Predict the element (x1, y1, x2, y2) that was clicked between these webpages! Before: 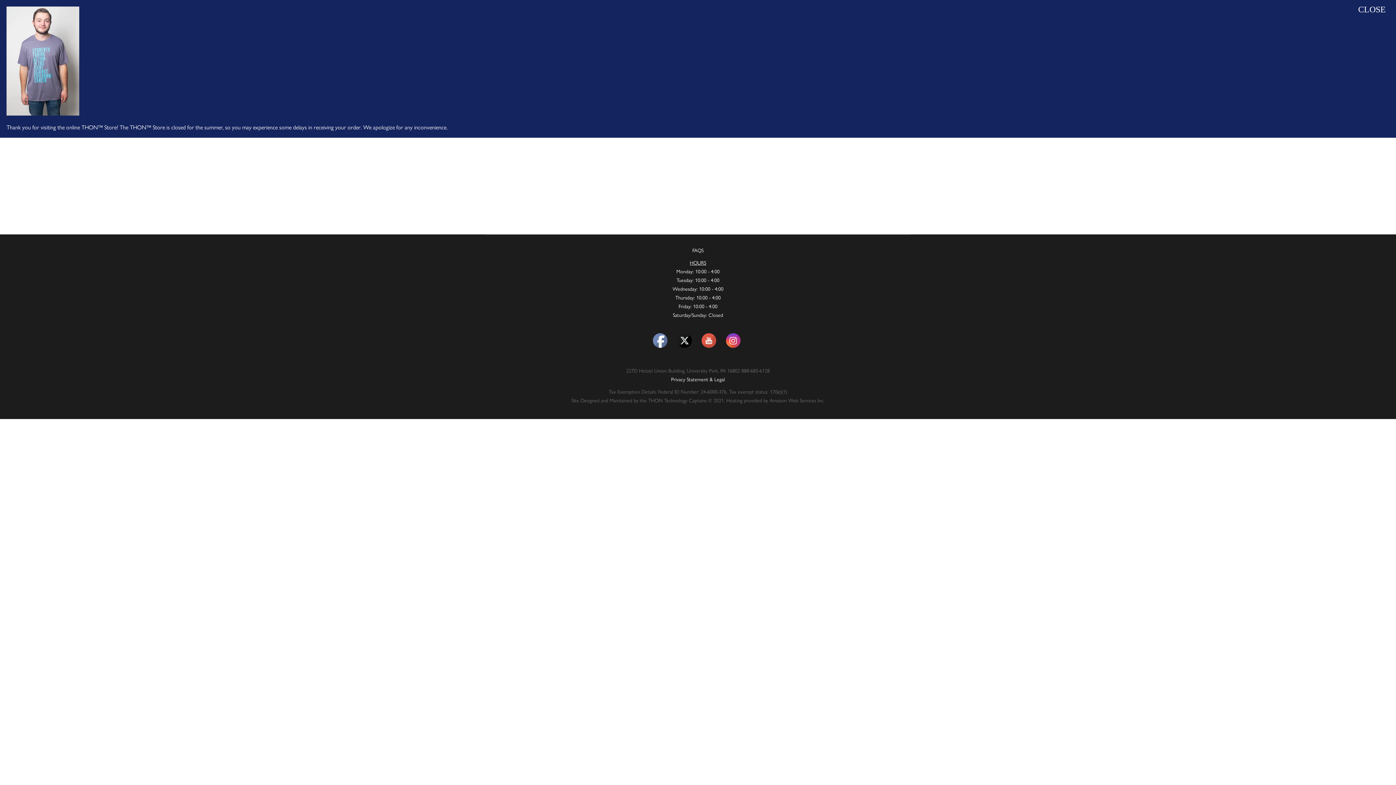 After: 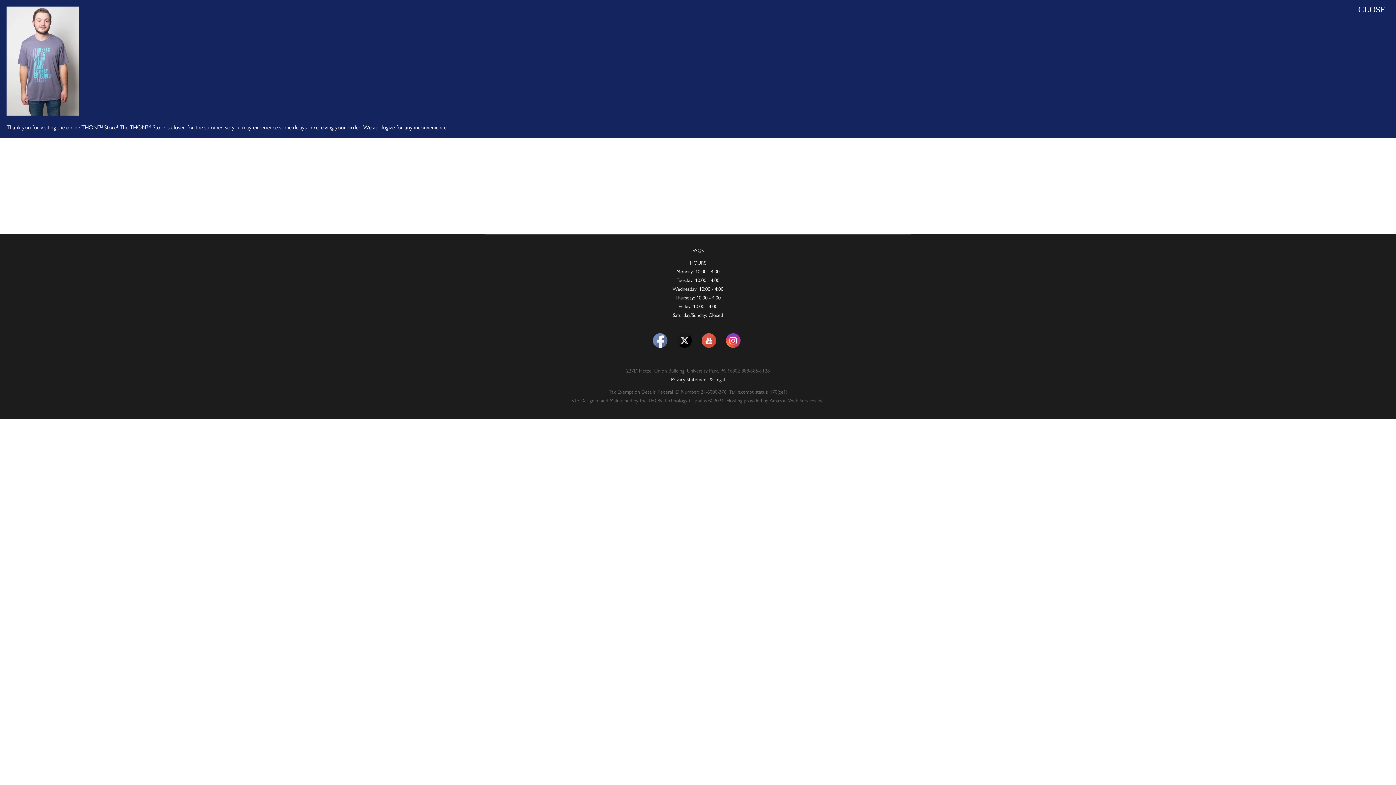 Action: bbox: (726, 333, 740, 348)